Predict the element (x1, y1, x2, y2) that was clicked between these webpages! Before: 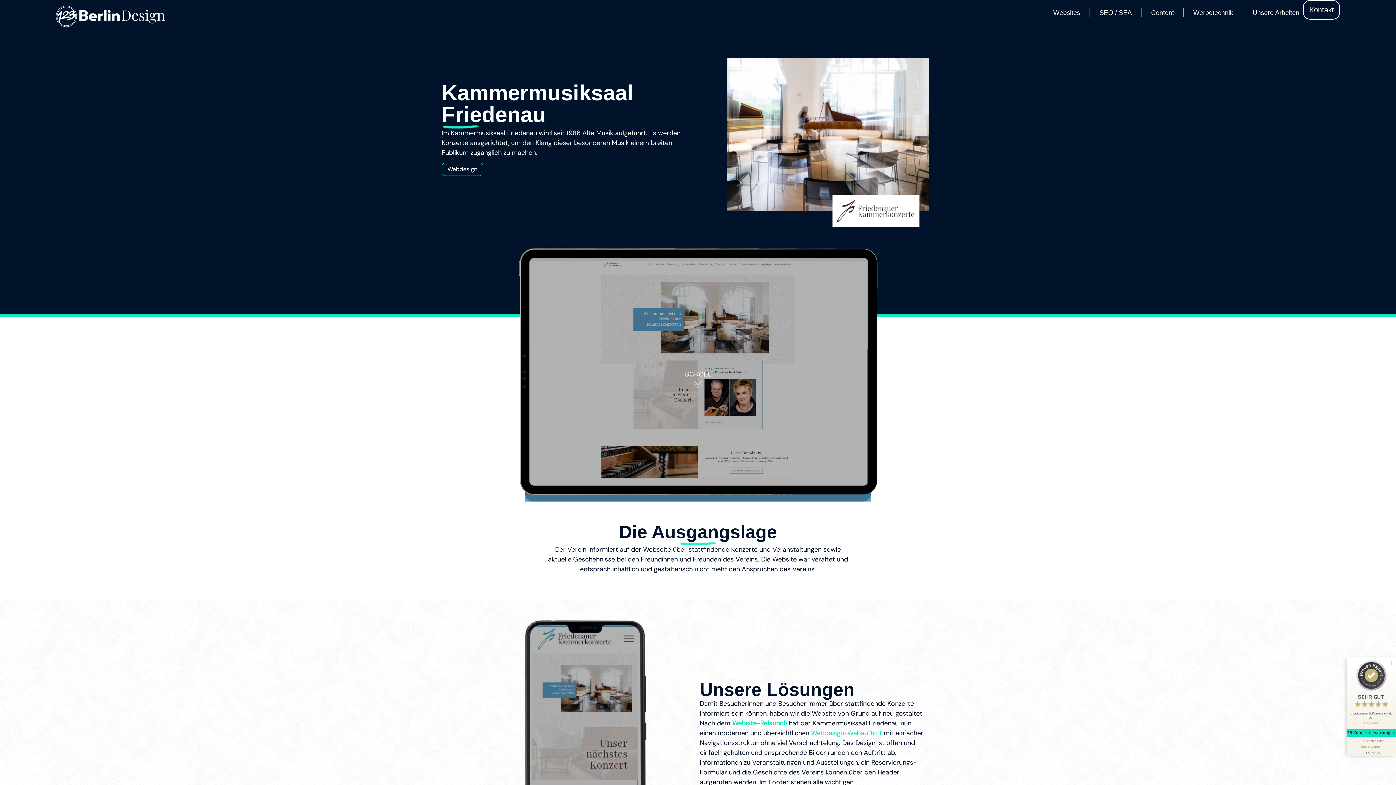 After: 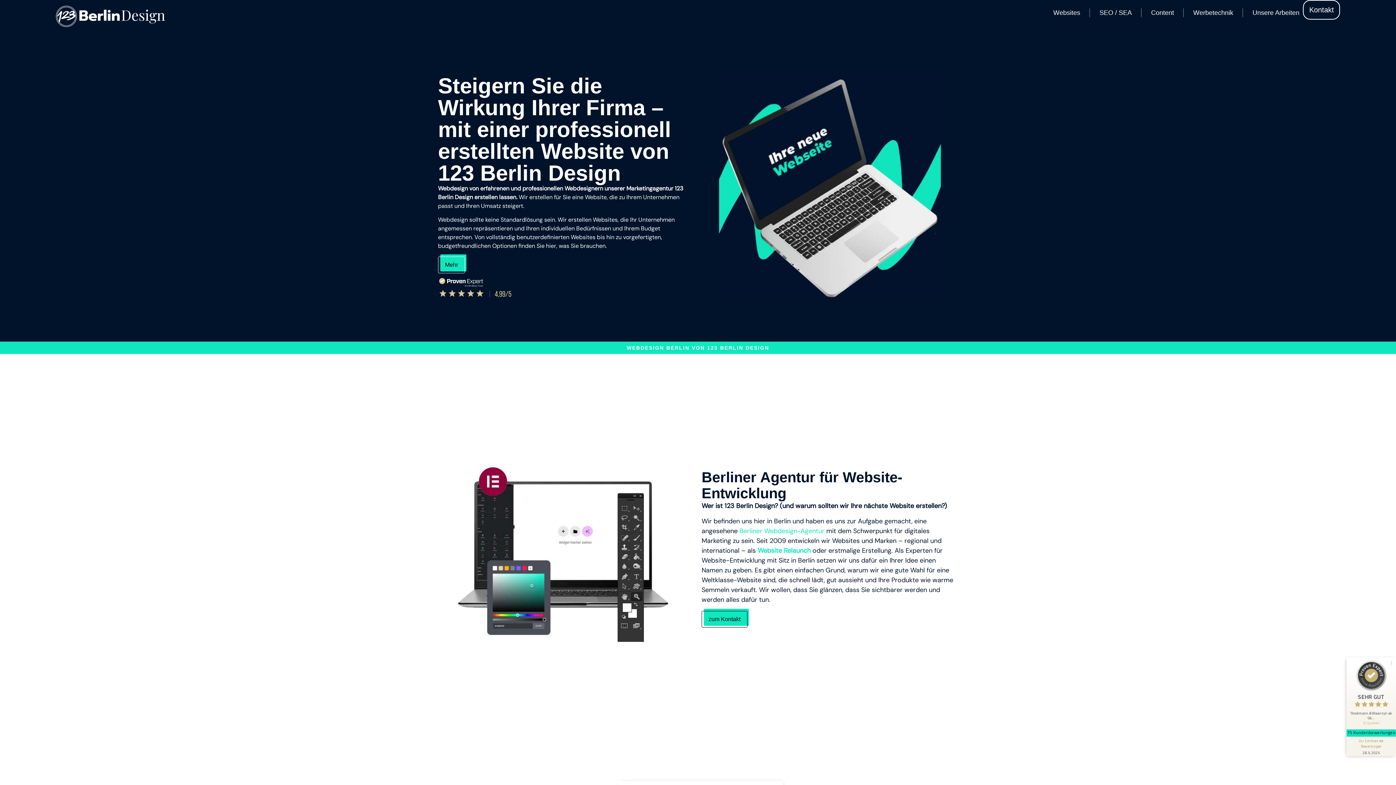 Action: bbox: (441, 165, 488, 172) label: Webdesign